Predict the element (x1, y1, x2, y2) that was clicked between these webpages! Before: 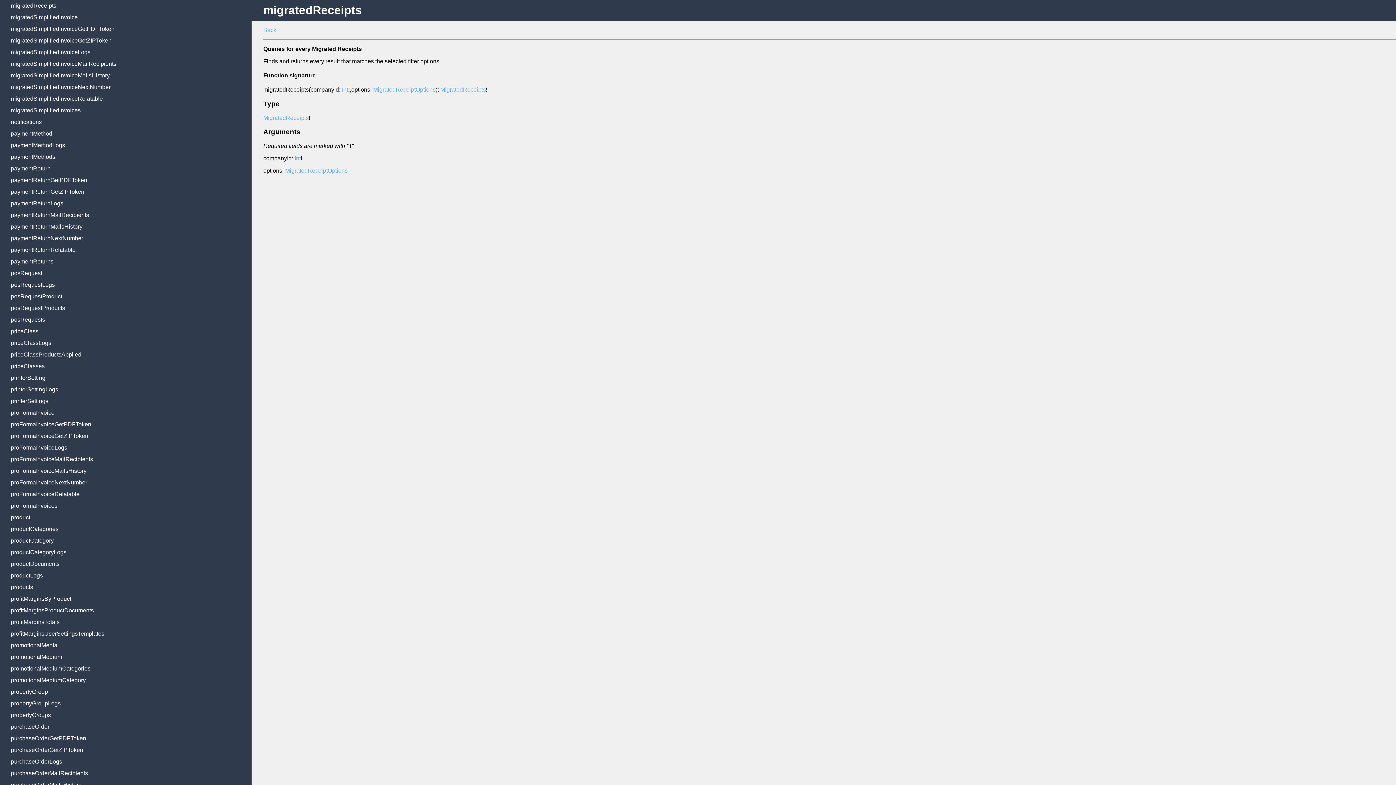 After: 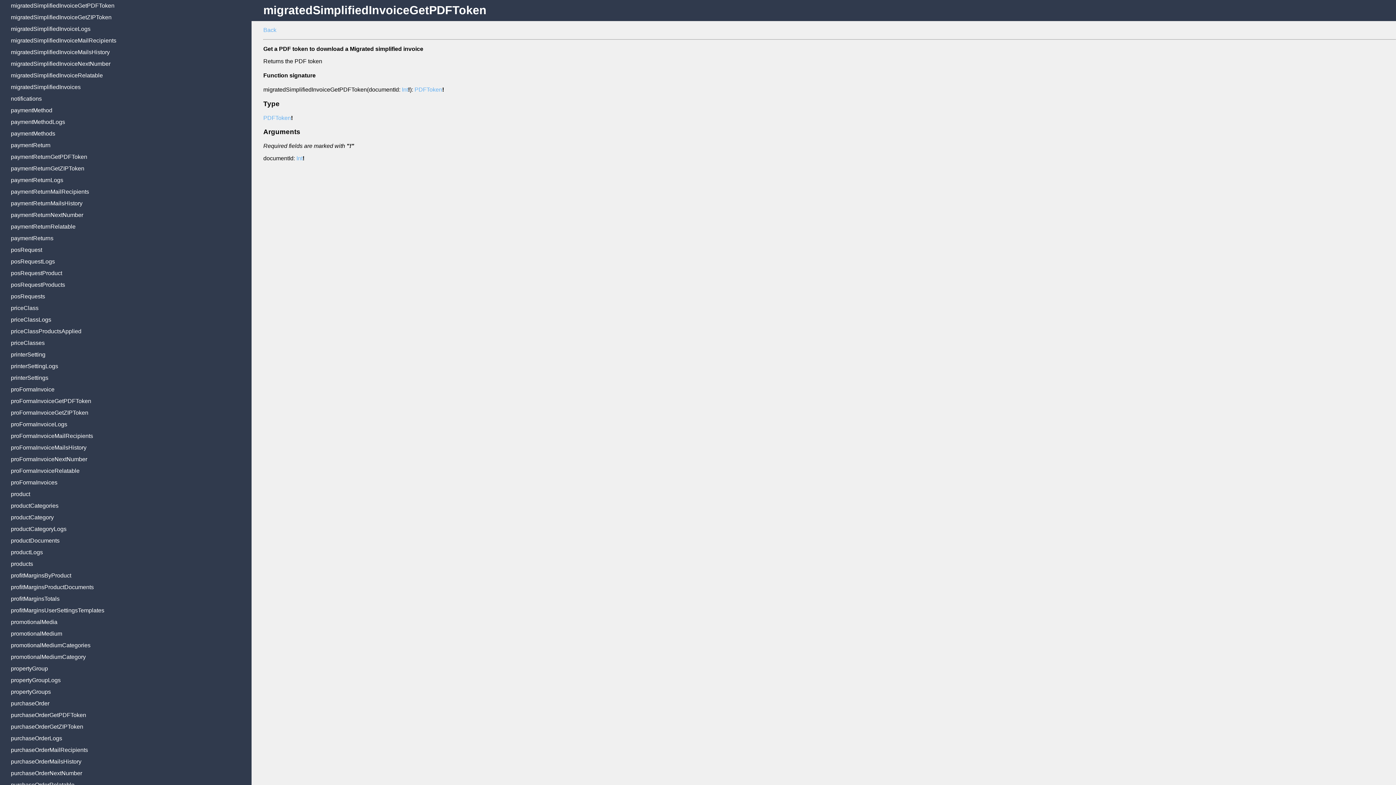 Action: label: migratedSimplifiedInvoiceGetPDFToken bbox: (10, 25, 251, 32)